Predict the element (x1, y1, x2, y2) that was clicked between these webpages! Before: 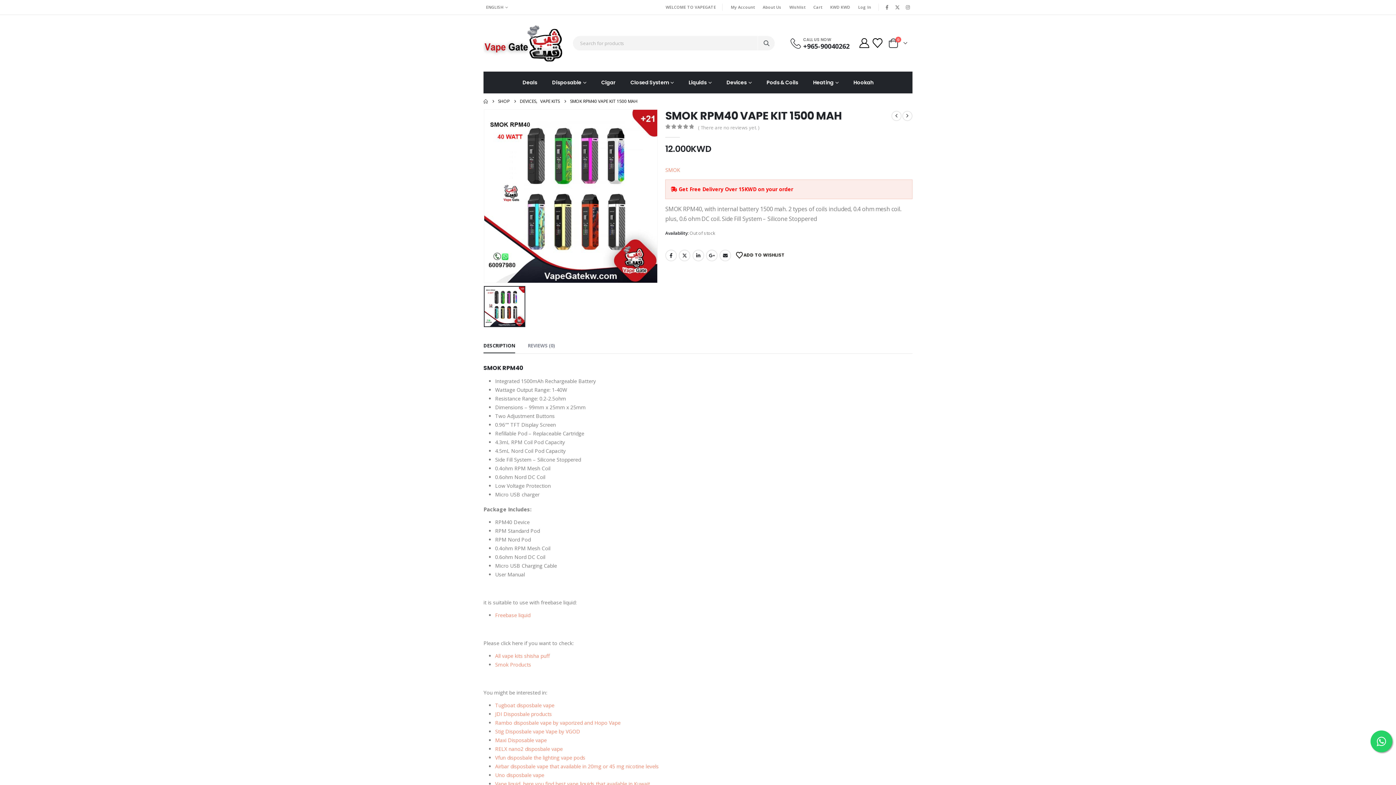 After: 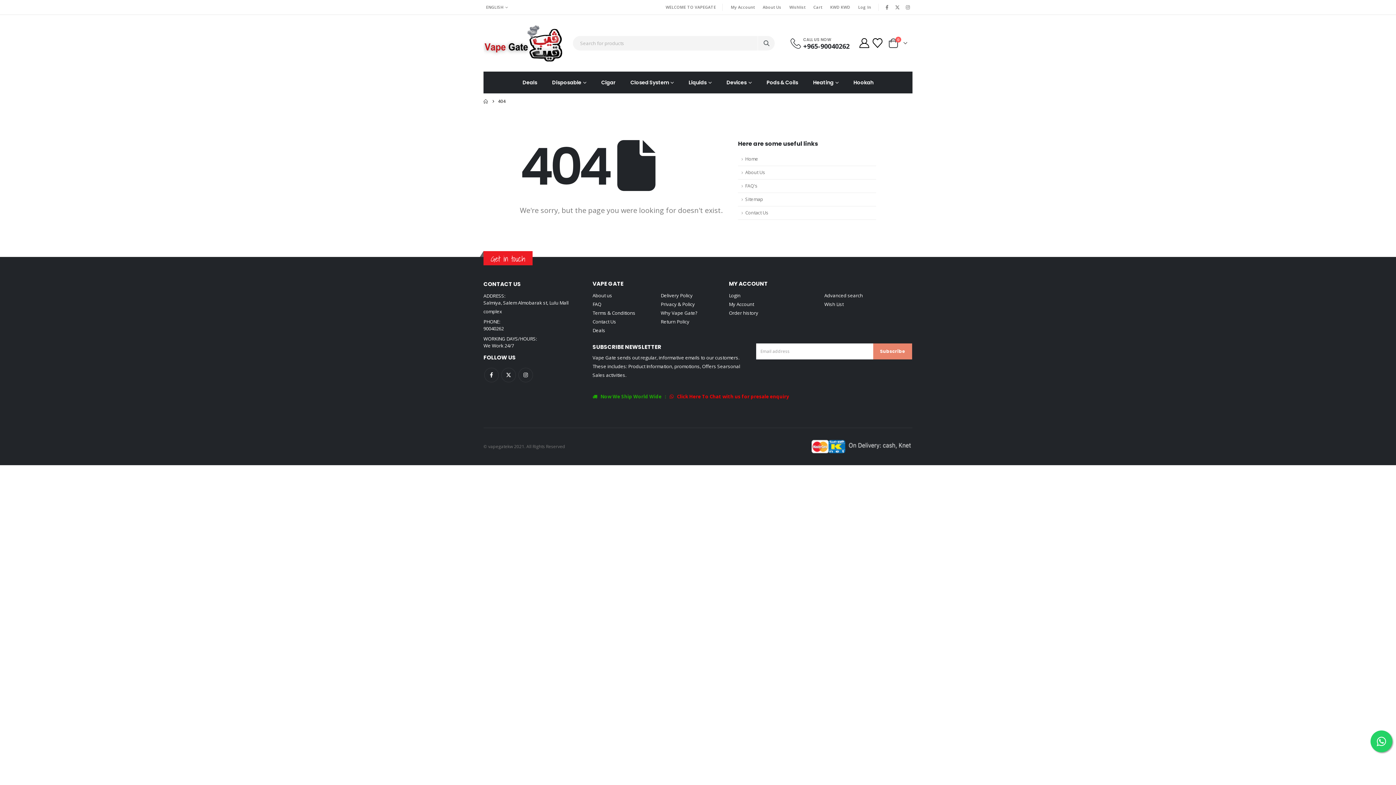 Action: bbox: (495, 763, 658, 770) label: Airbar disposbale vape that available in 20mg or 45 mg nicotine levels